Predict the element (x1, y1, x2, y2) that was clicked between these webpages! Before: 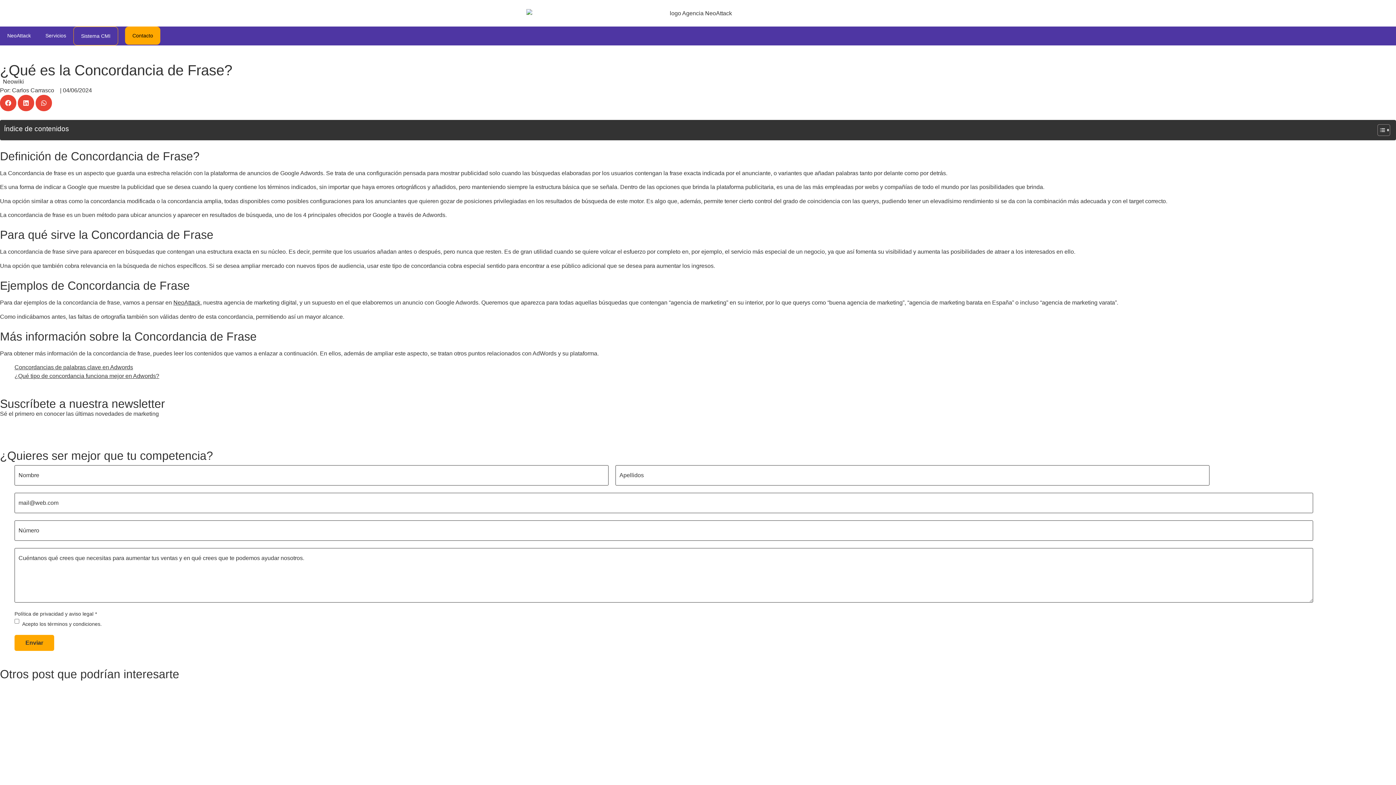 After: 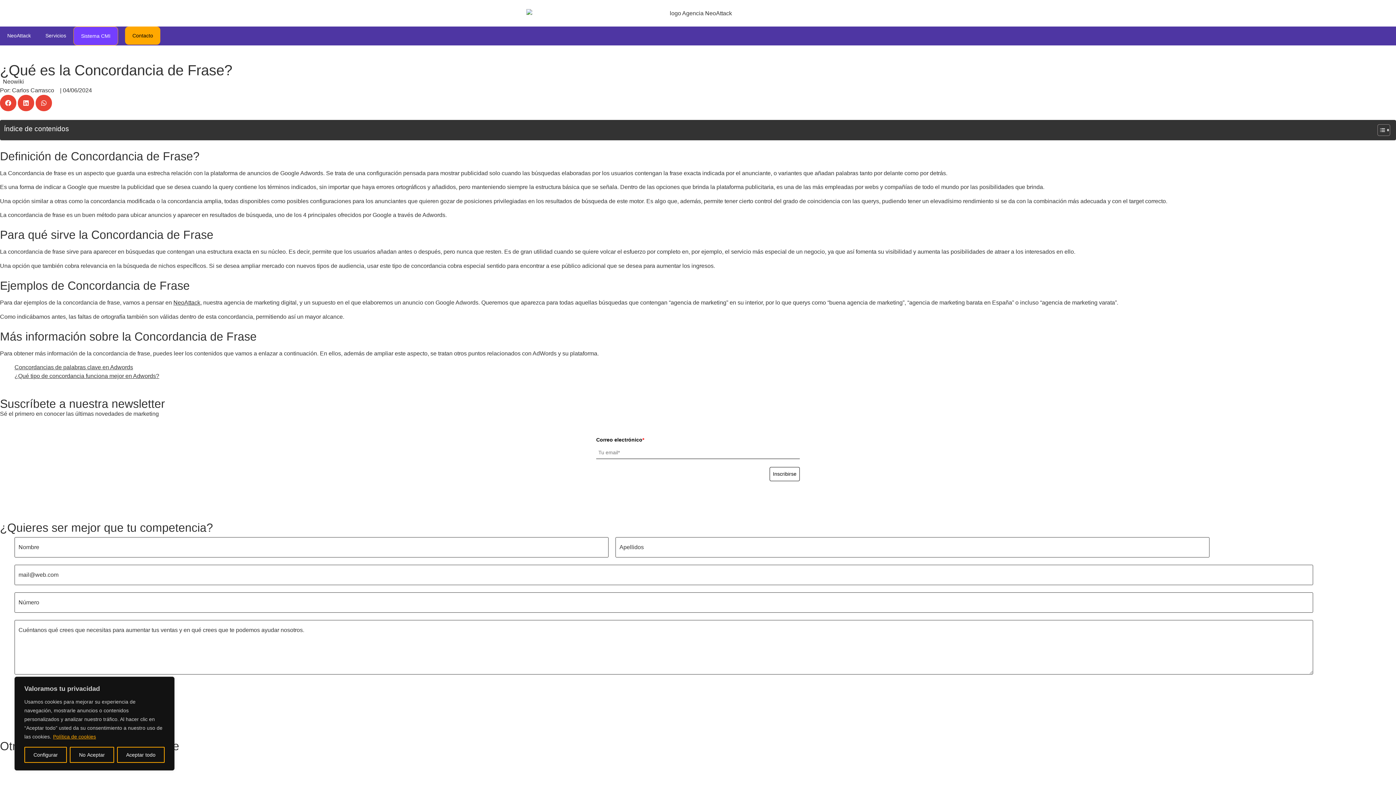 Action: label: Sistema CMI bbox: (73, 26, 118, 45)